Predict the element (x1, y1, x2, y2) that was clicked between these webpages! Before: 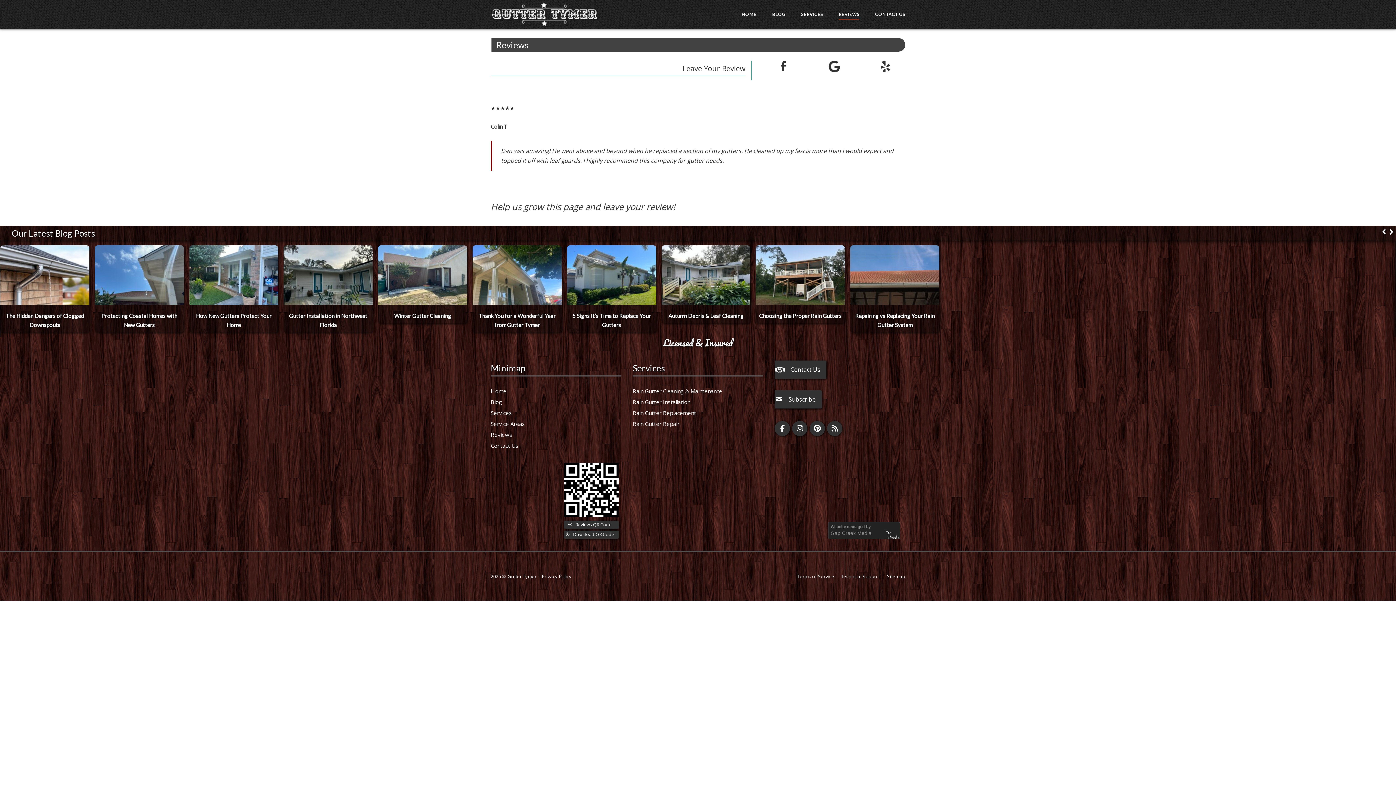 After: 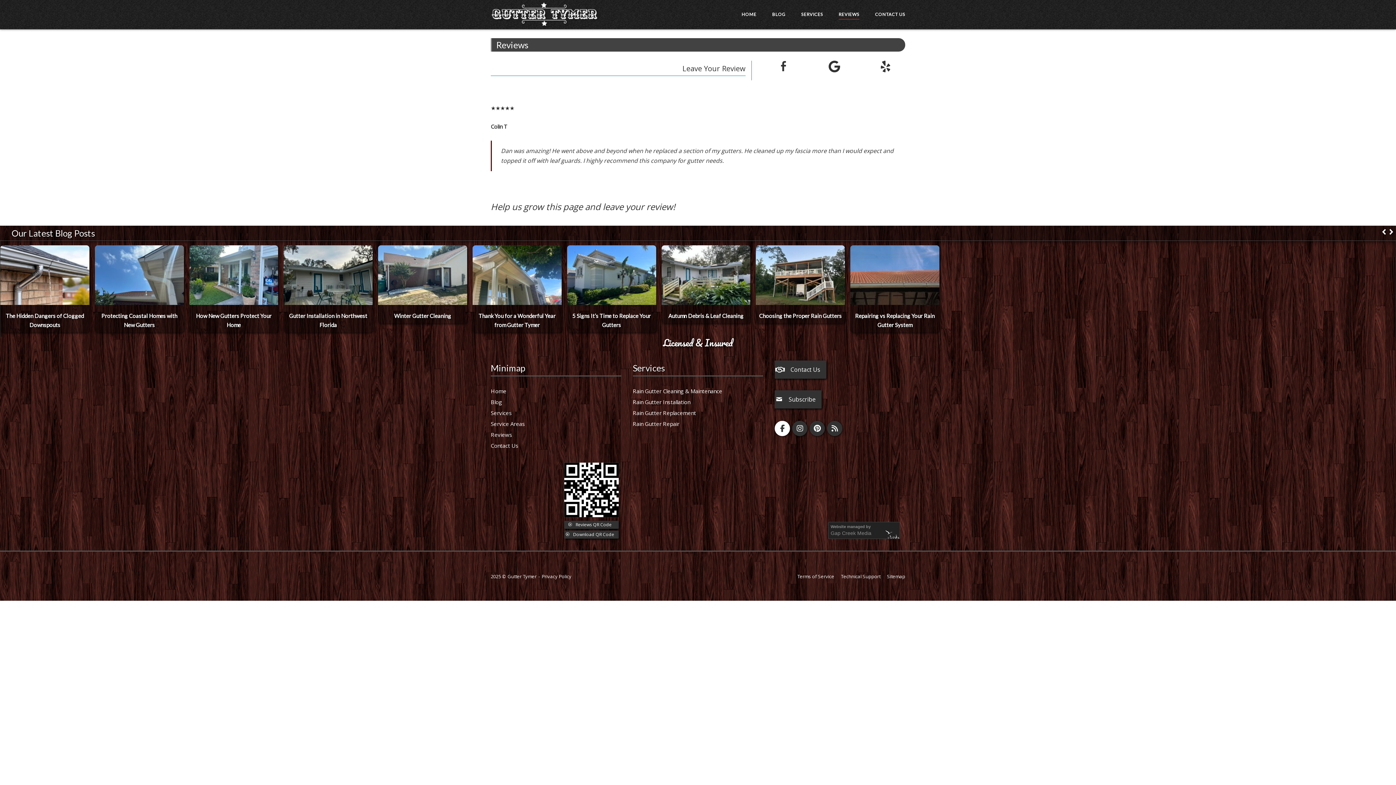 Action: label: Gutter Tymer on Facebook bbox: (775, 421, 790, 436)